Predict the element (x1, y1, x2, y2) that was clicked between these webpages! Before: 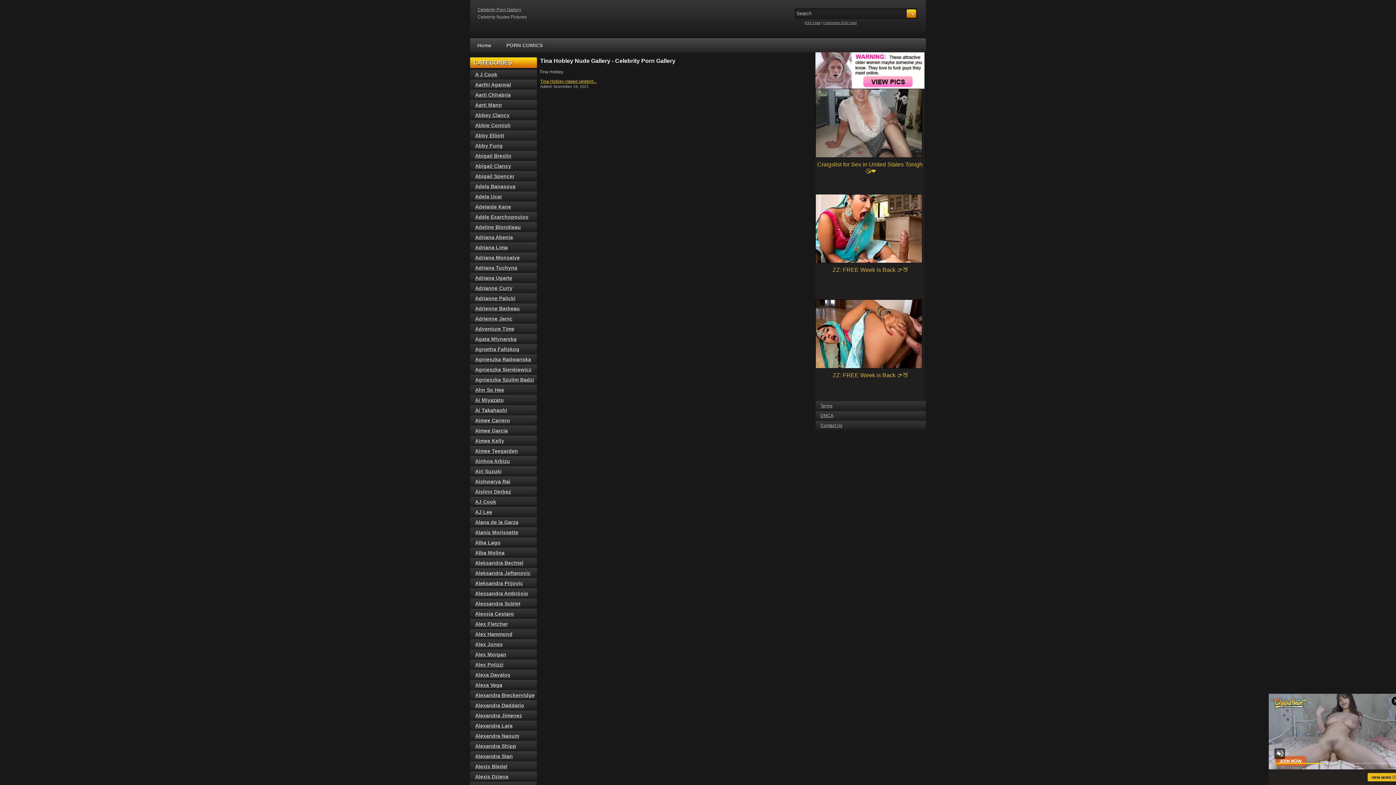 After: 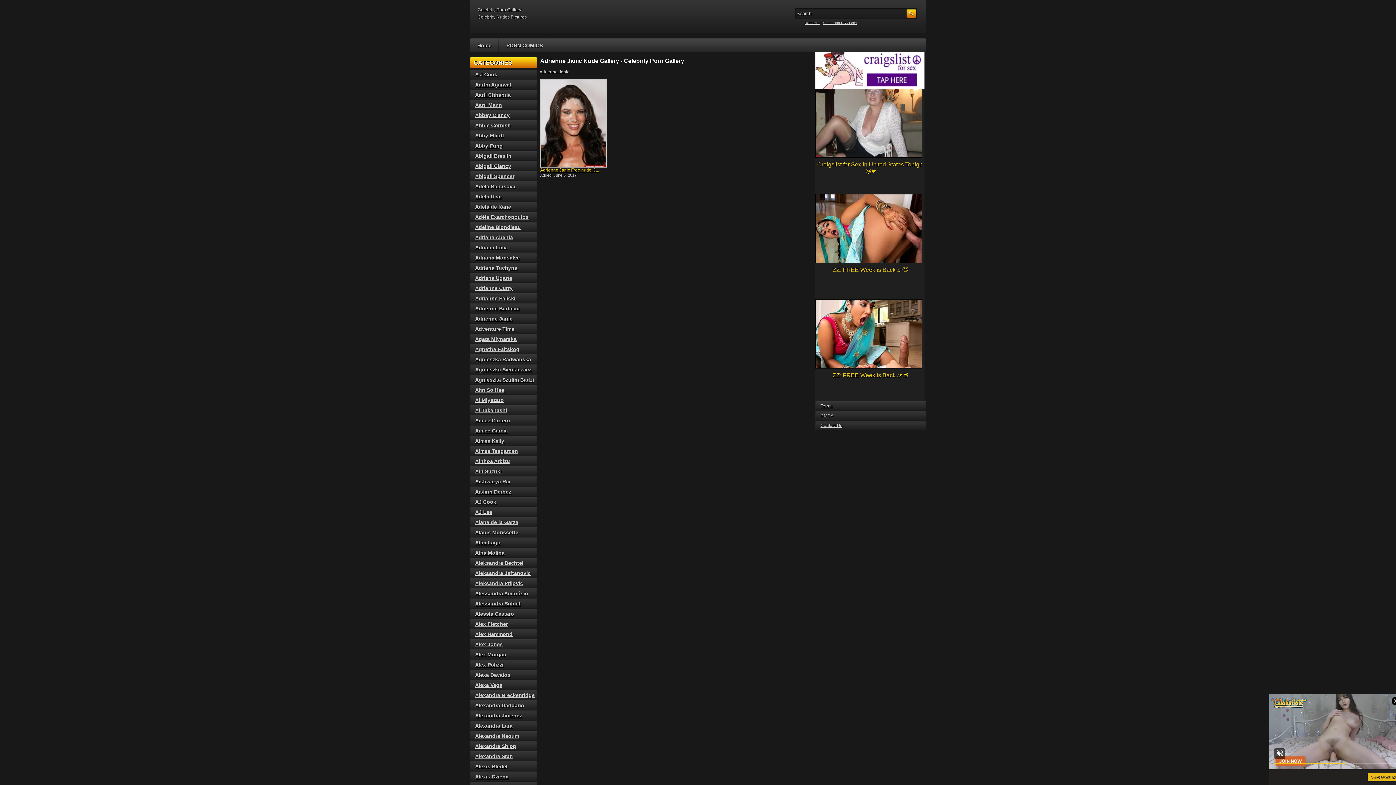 Action: bbox: (475, 316, 512, 321) label: Adrienne Janic